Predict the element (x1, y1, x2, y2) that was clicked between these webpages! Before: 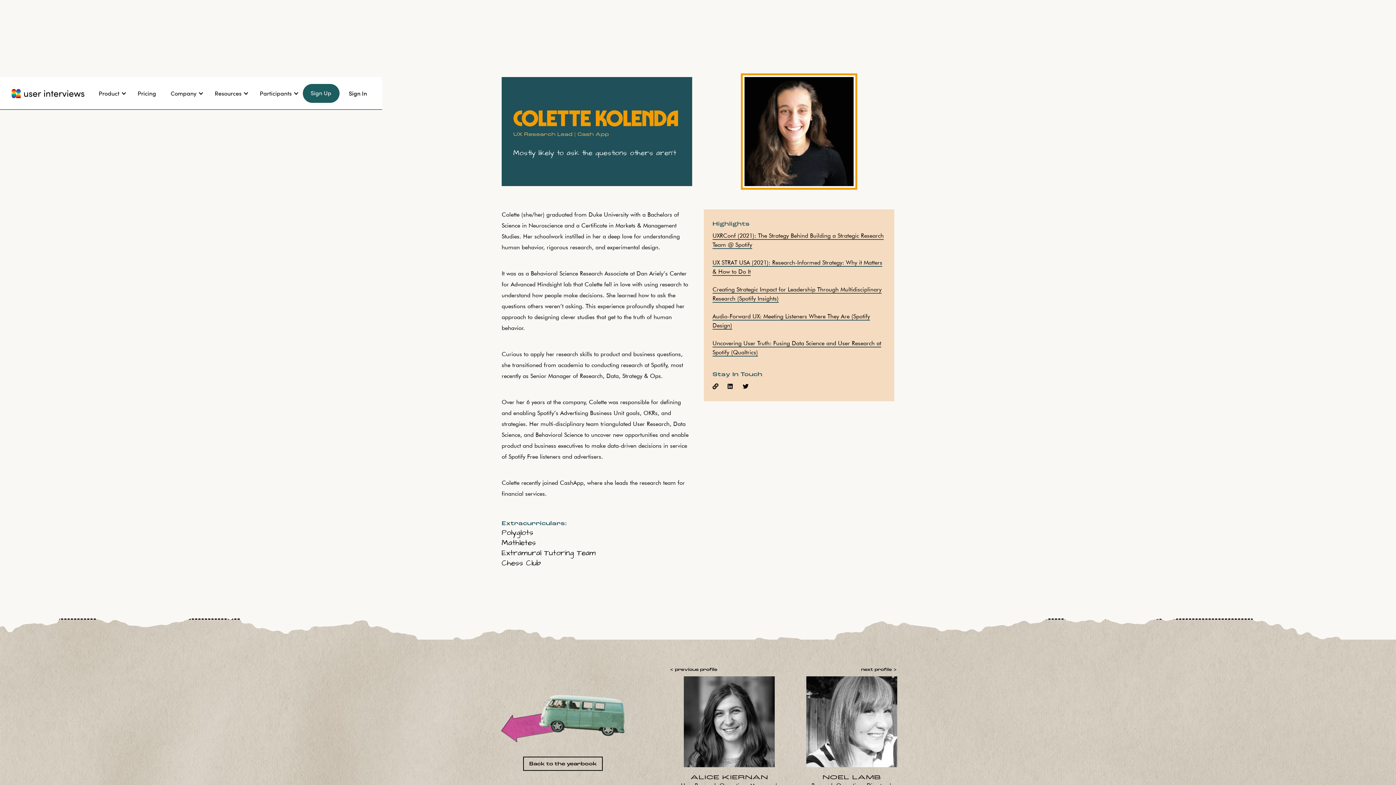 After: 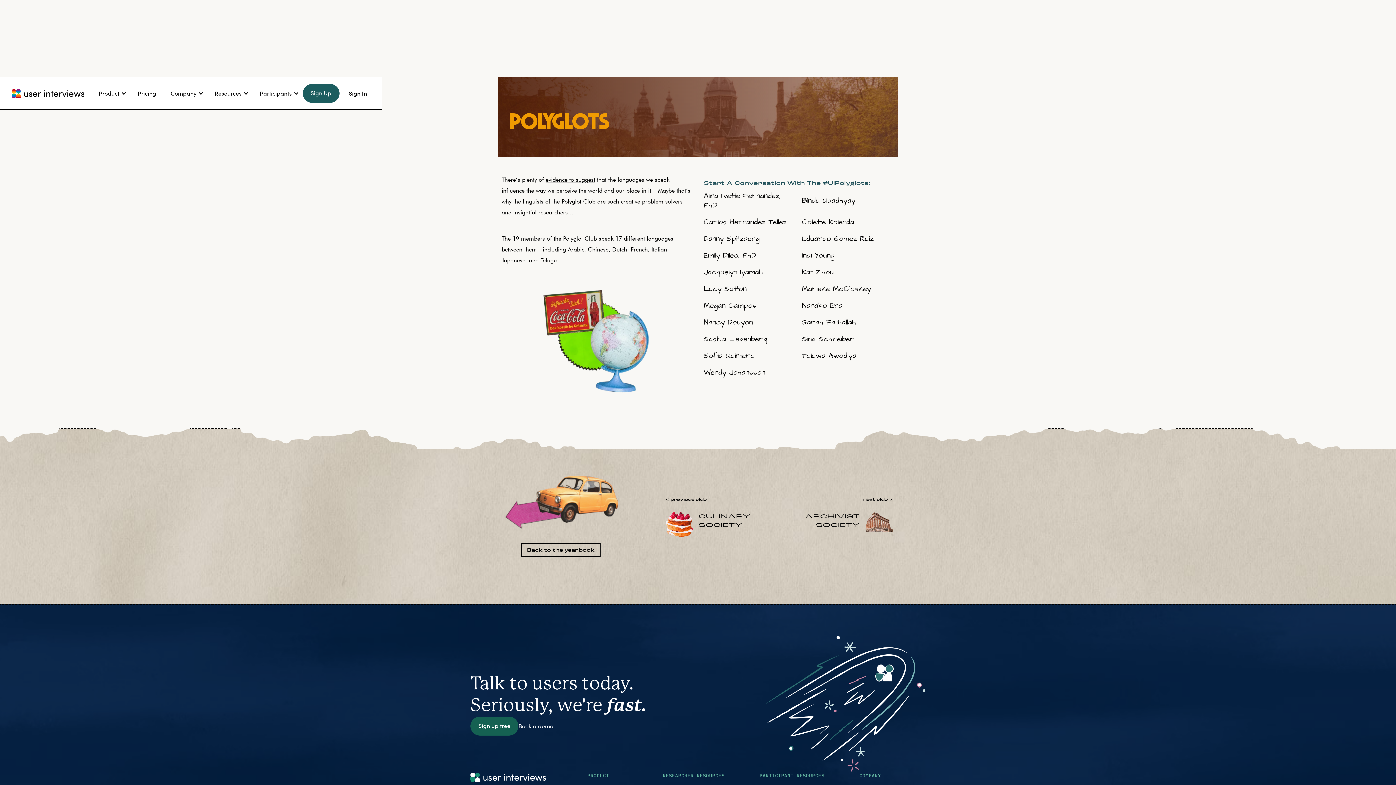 Action: bbox: (501, 527, 533, 538) label: Polyglots